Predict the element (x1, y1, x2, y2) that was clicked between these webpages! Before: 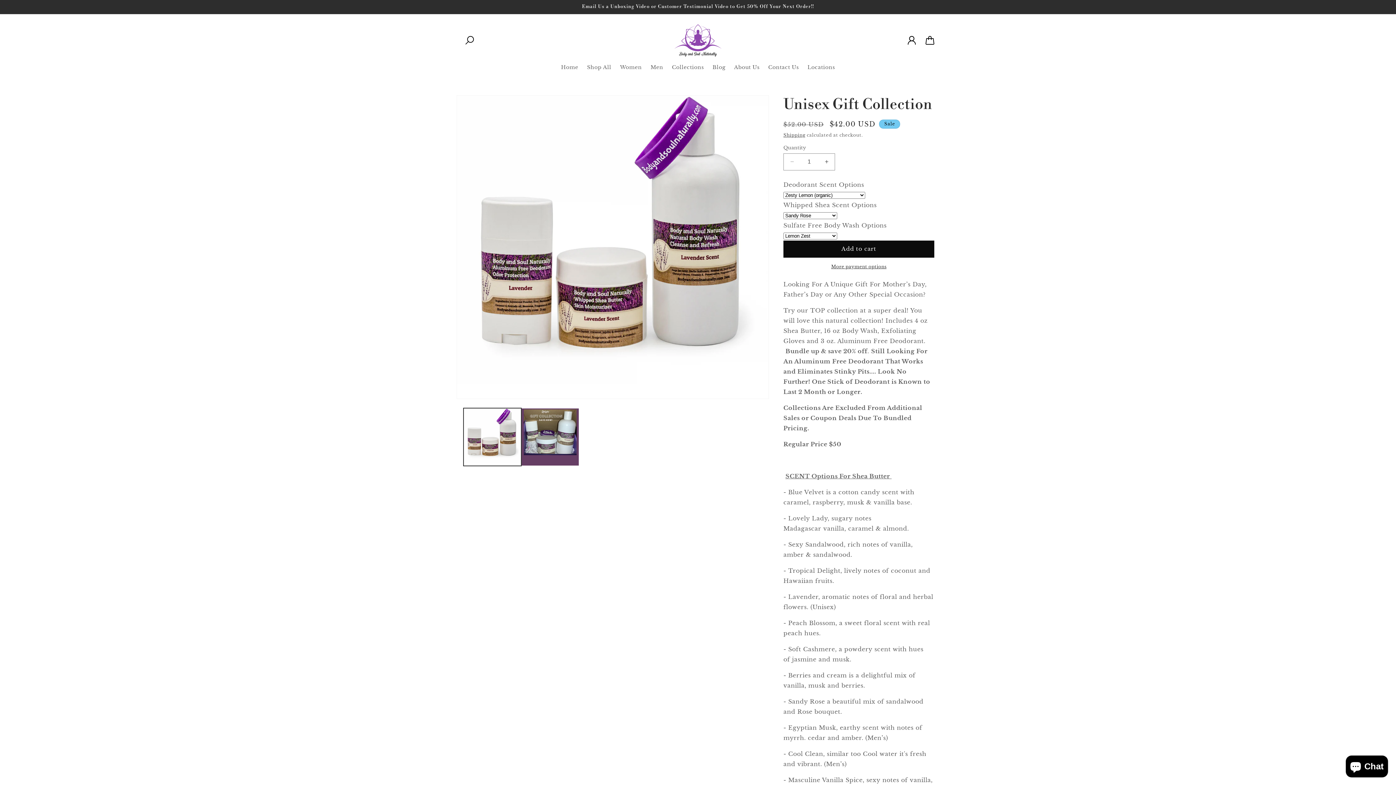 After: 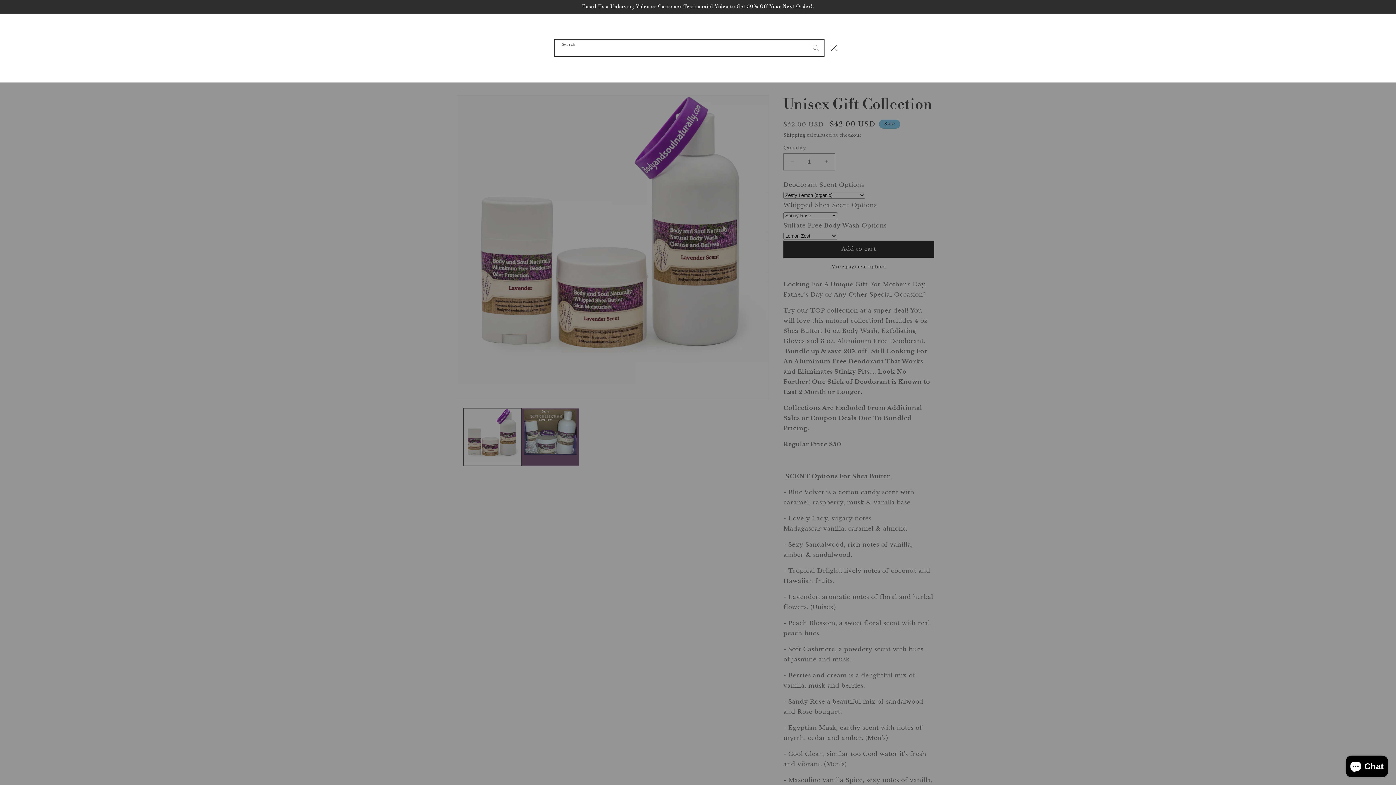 Action: bbox: (461, 32, 477, 48) label: Search